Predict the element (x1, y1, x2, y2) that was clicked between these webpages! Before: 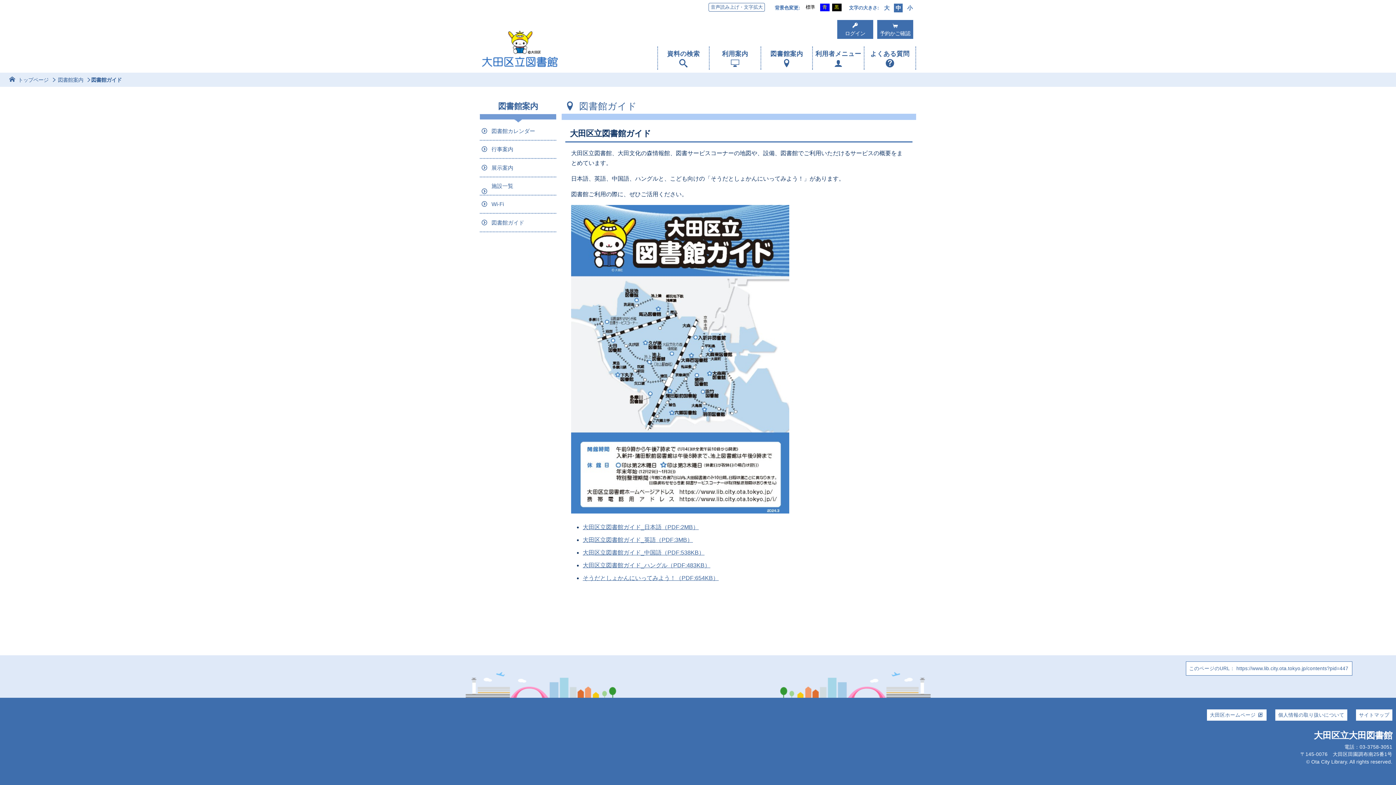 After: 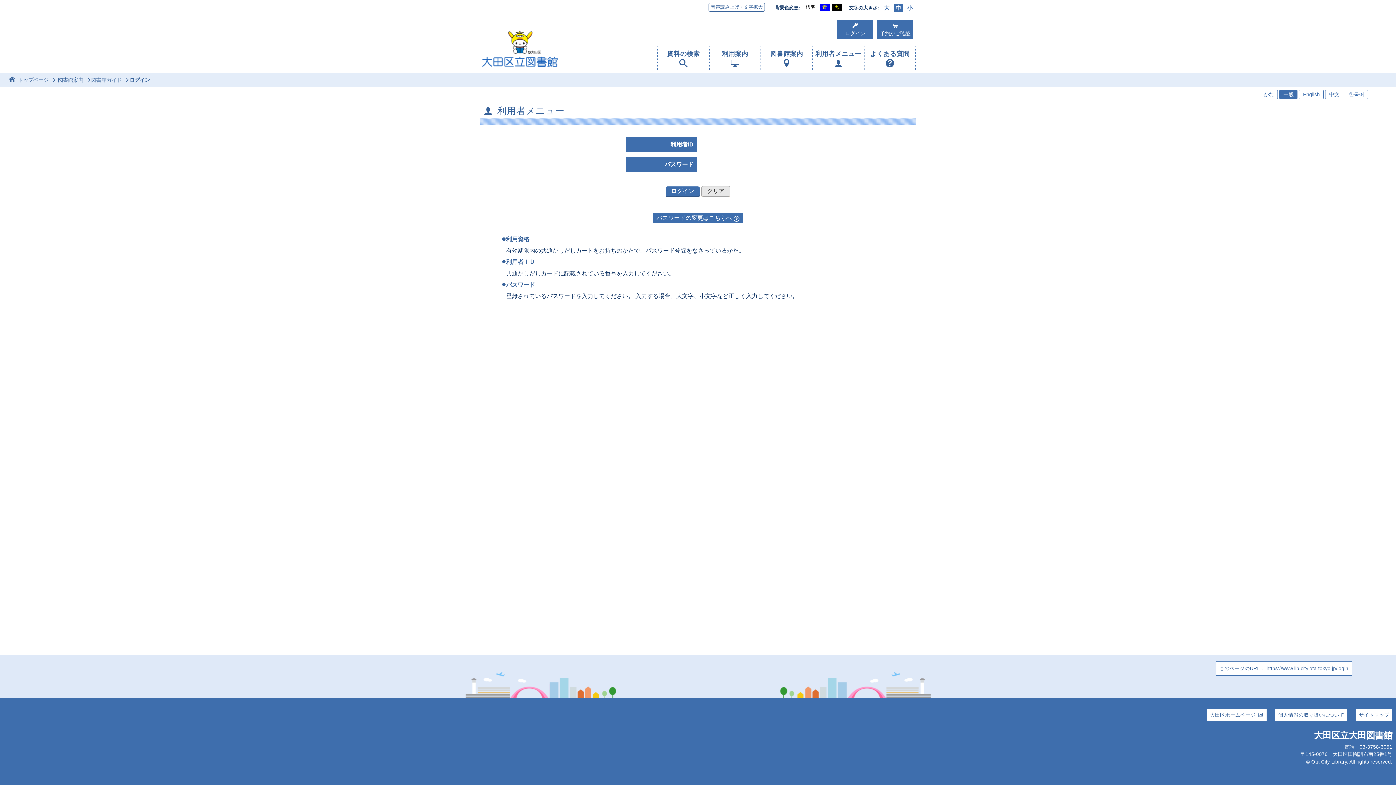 Action: label: ログイン bbox: (837, 20, 873, 38)